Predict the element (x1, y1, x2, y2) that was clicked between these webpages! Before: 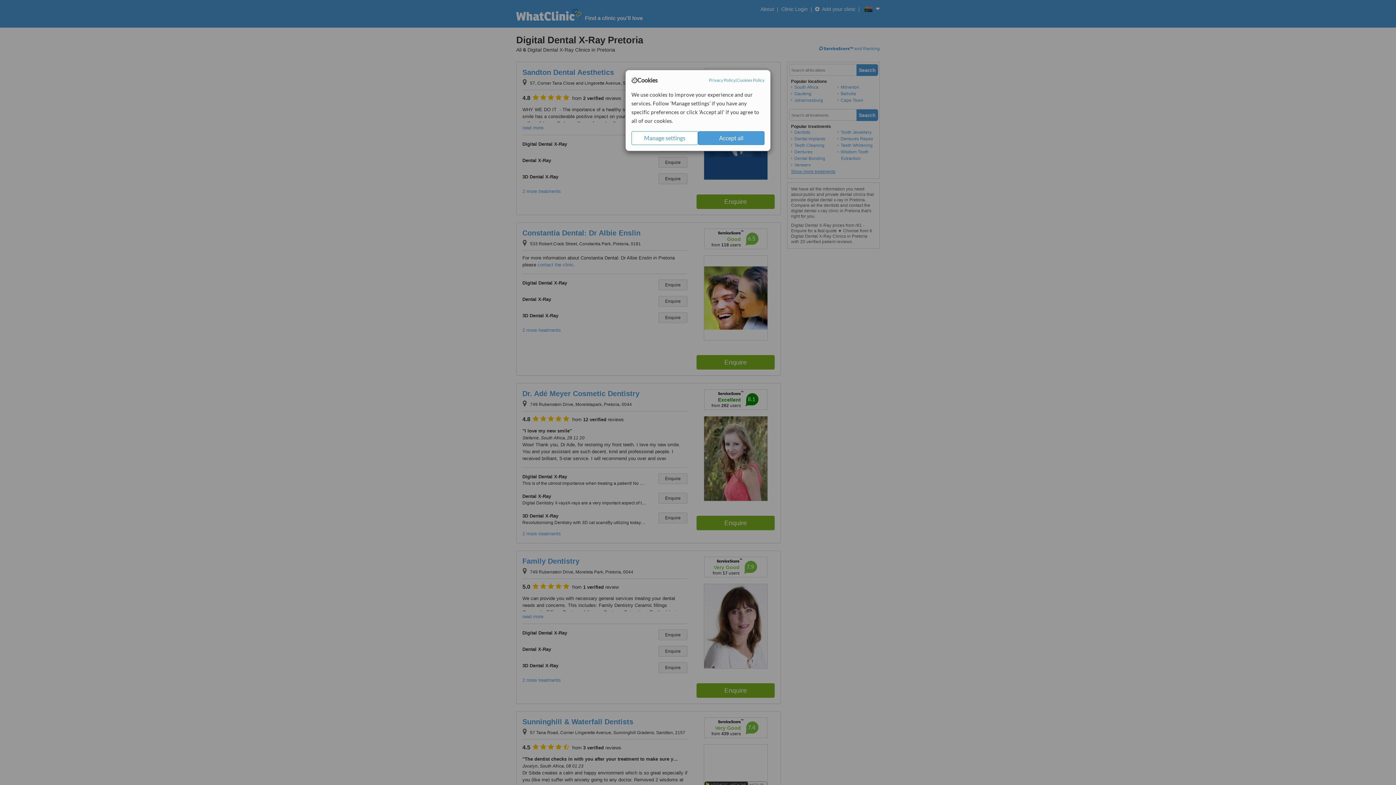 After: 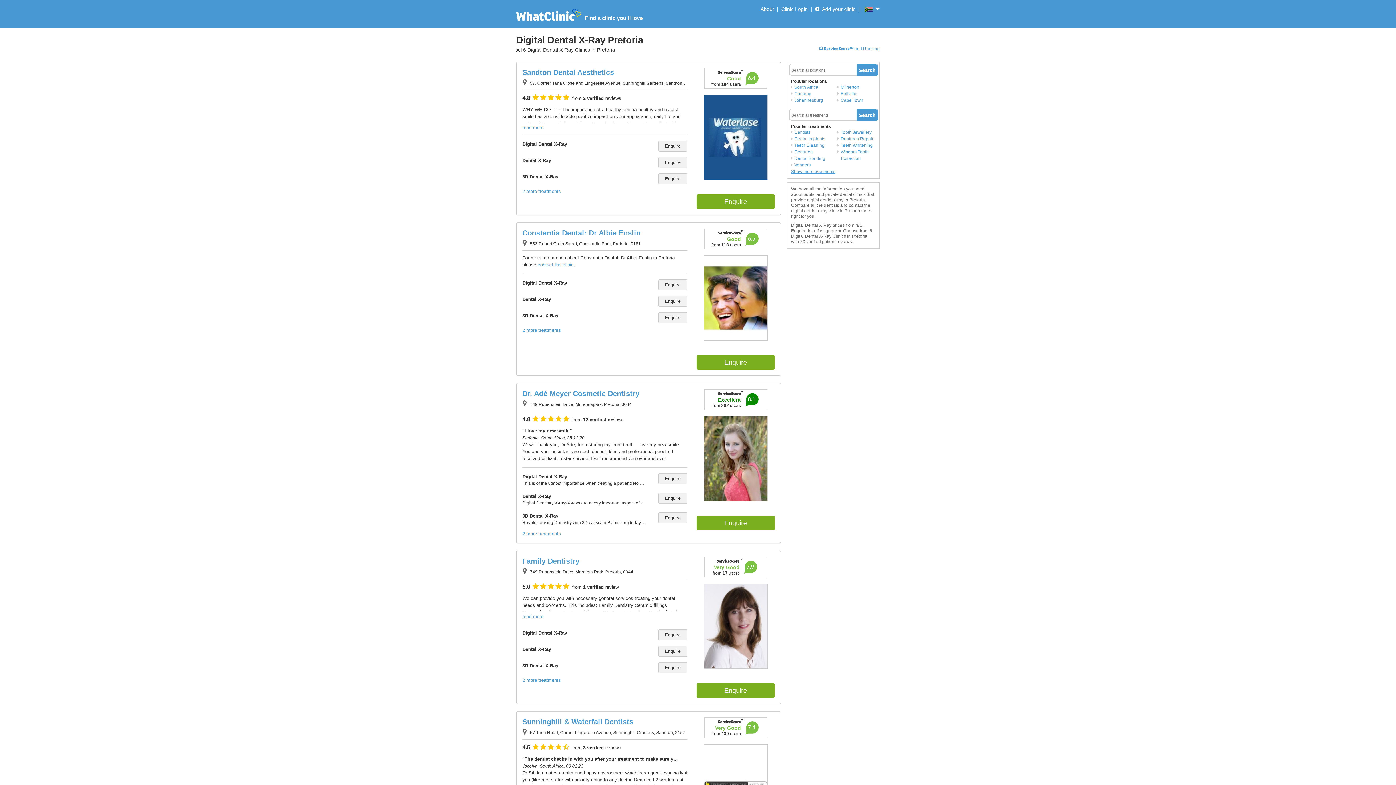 Action: label: Accept all bbox: (698, 131, 764, 145)